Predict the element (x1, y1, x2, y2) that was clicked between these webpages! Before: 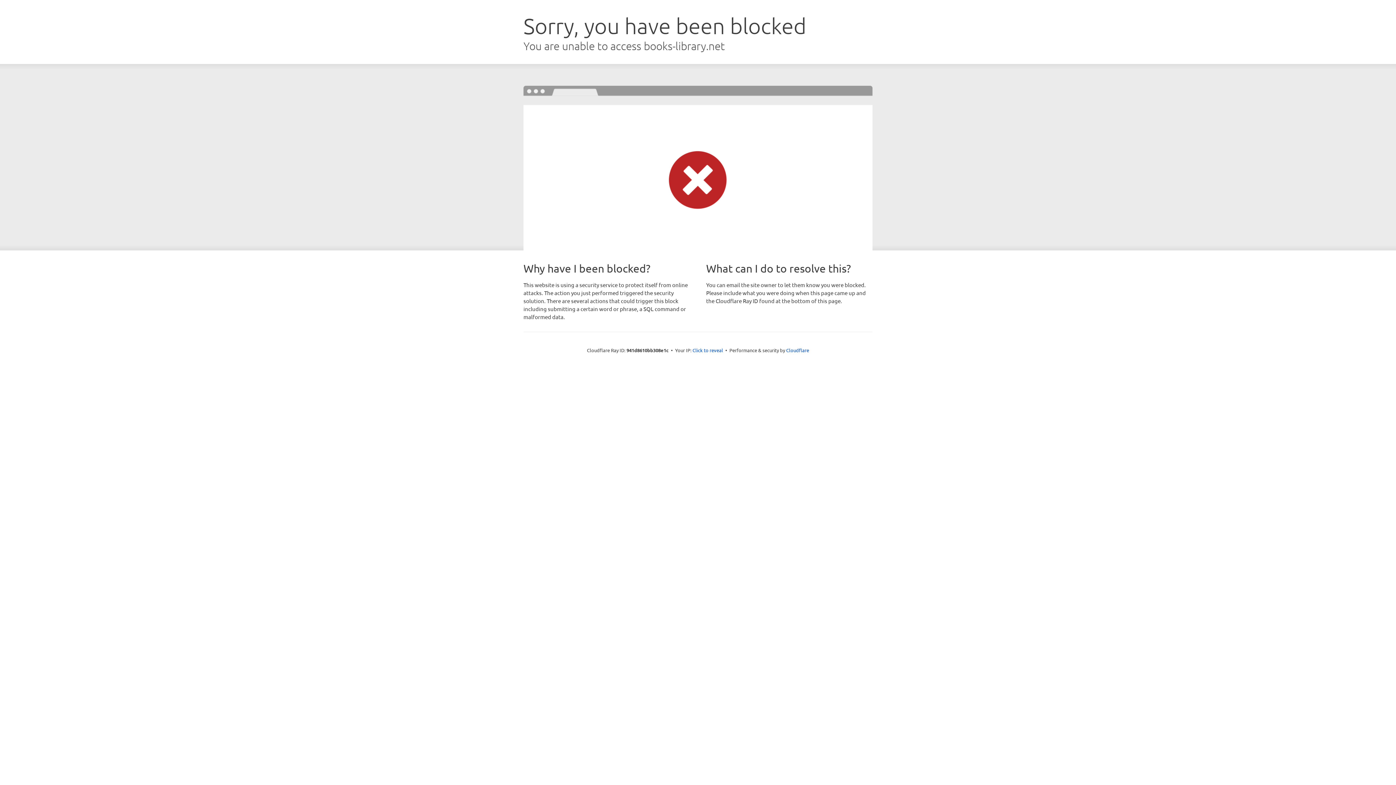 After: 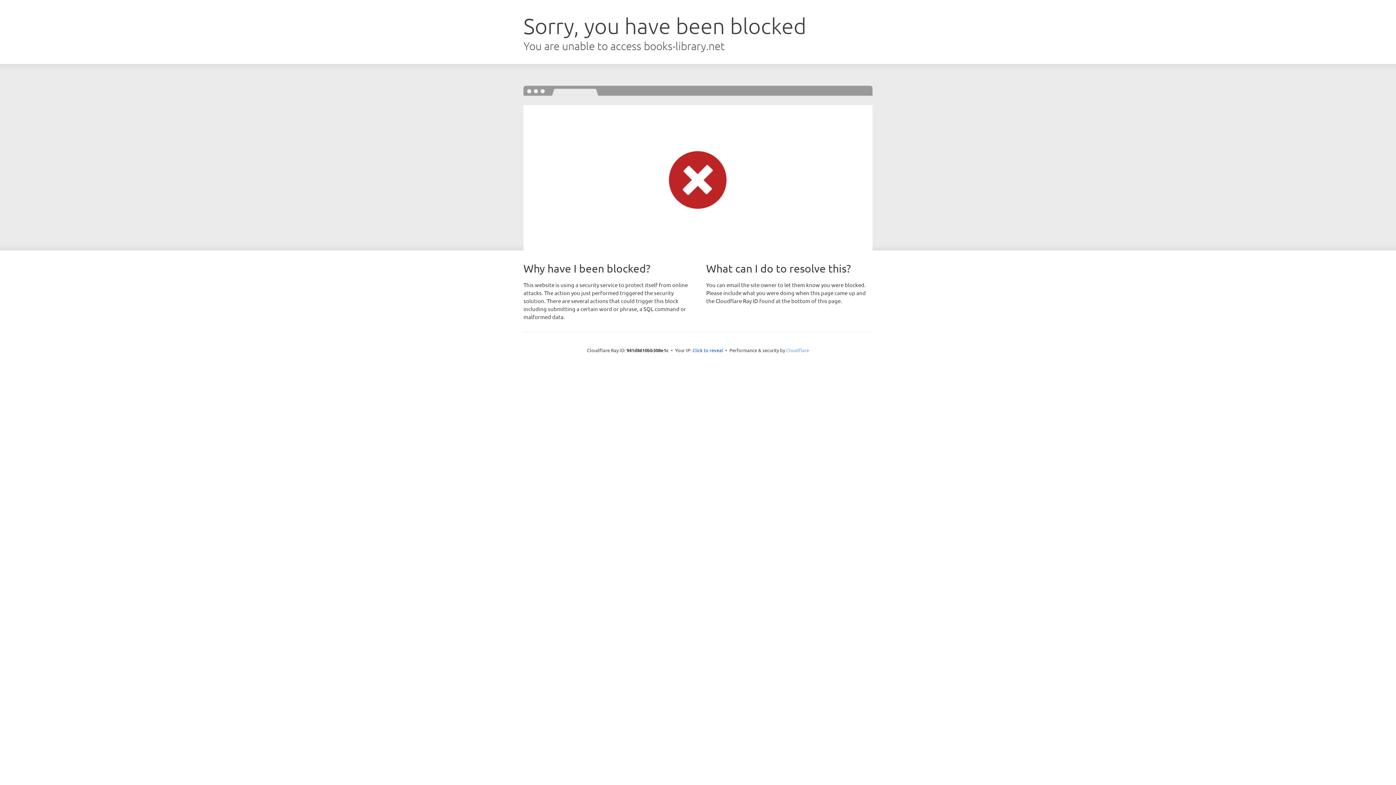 Action: label: Cloudflare bbox: (786, 347, 809, 353)